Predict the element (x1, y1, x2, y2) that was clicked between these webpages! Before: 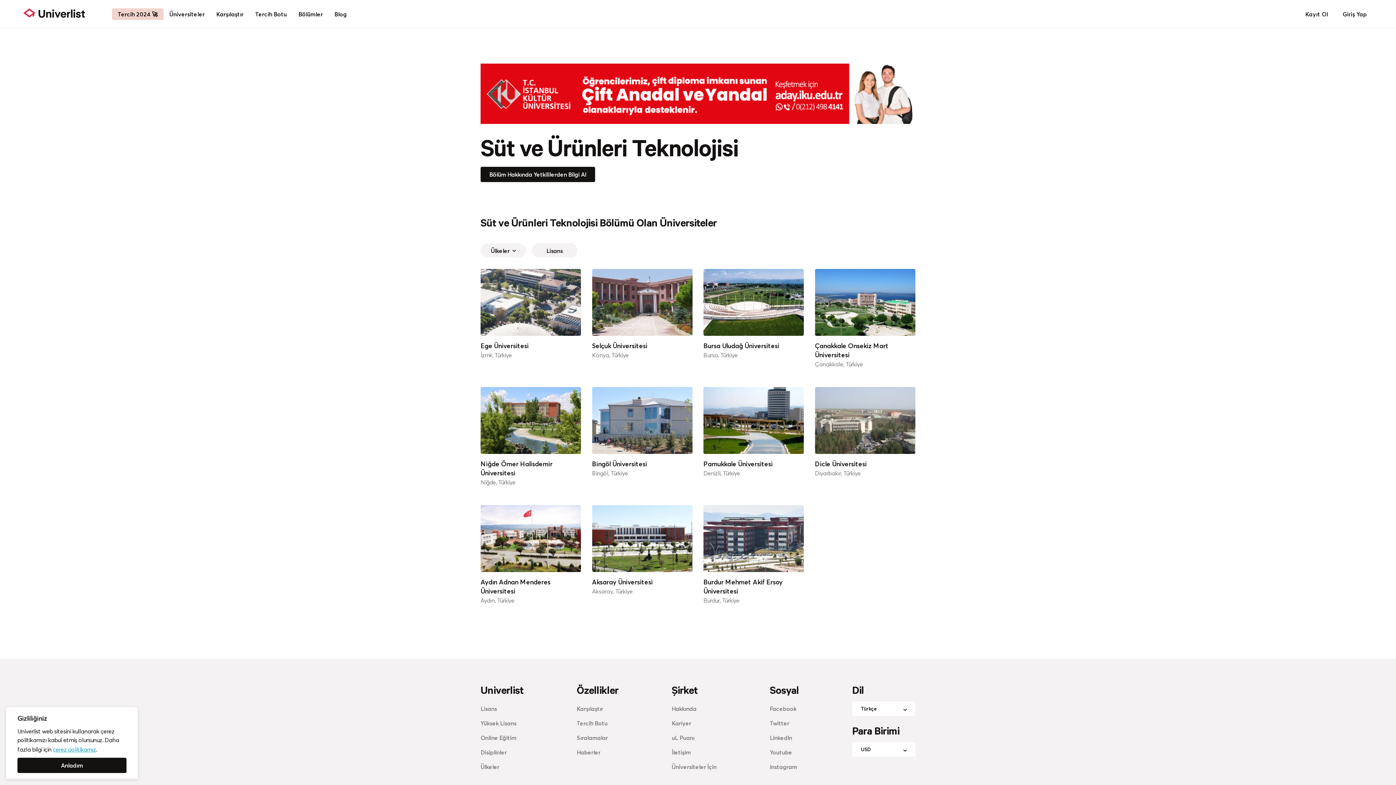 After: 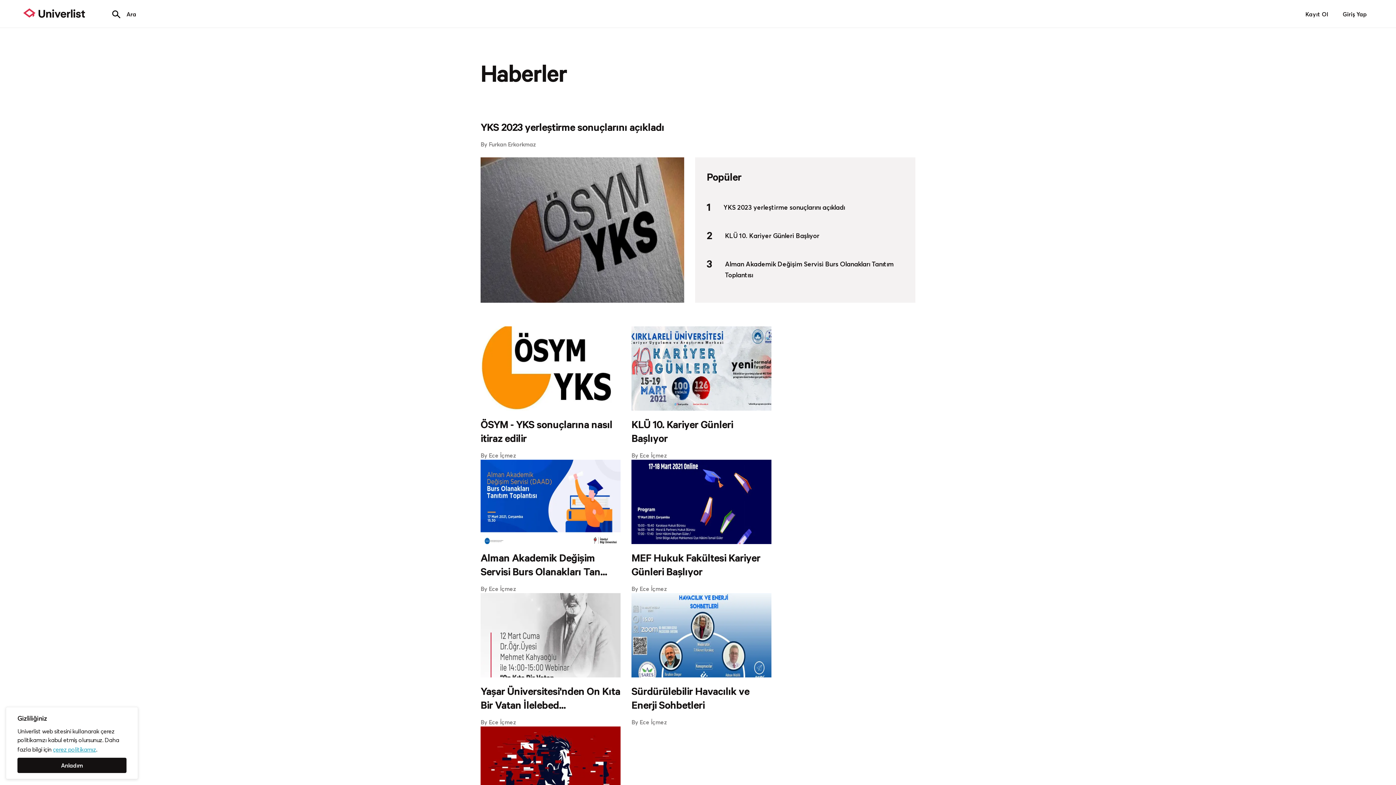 Action: bbox: (576, 749, 600, 756) label: Haberler